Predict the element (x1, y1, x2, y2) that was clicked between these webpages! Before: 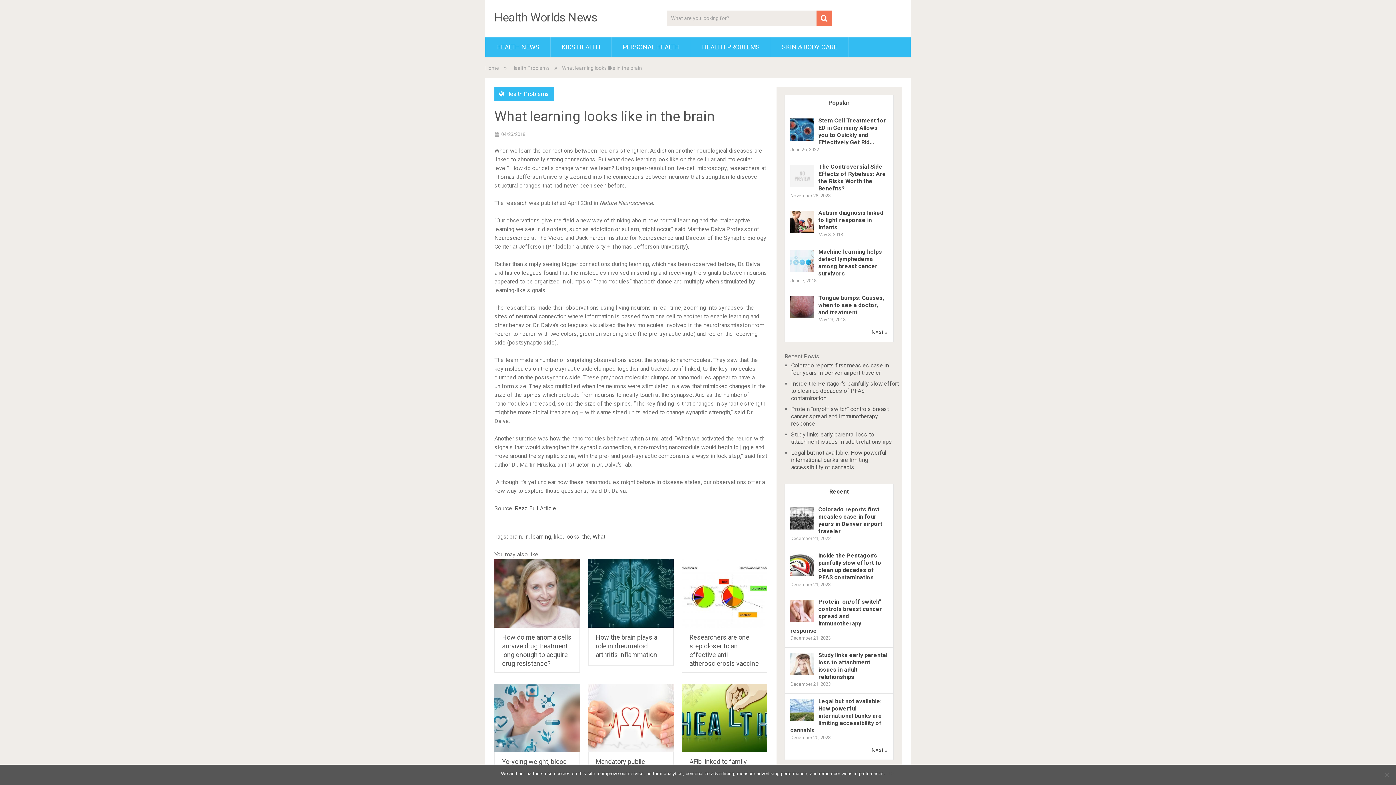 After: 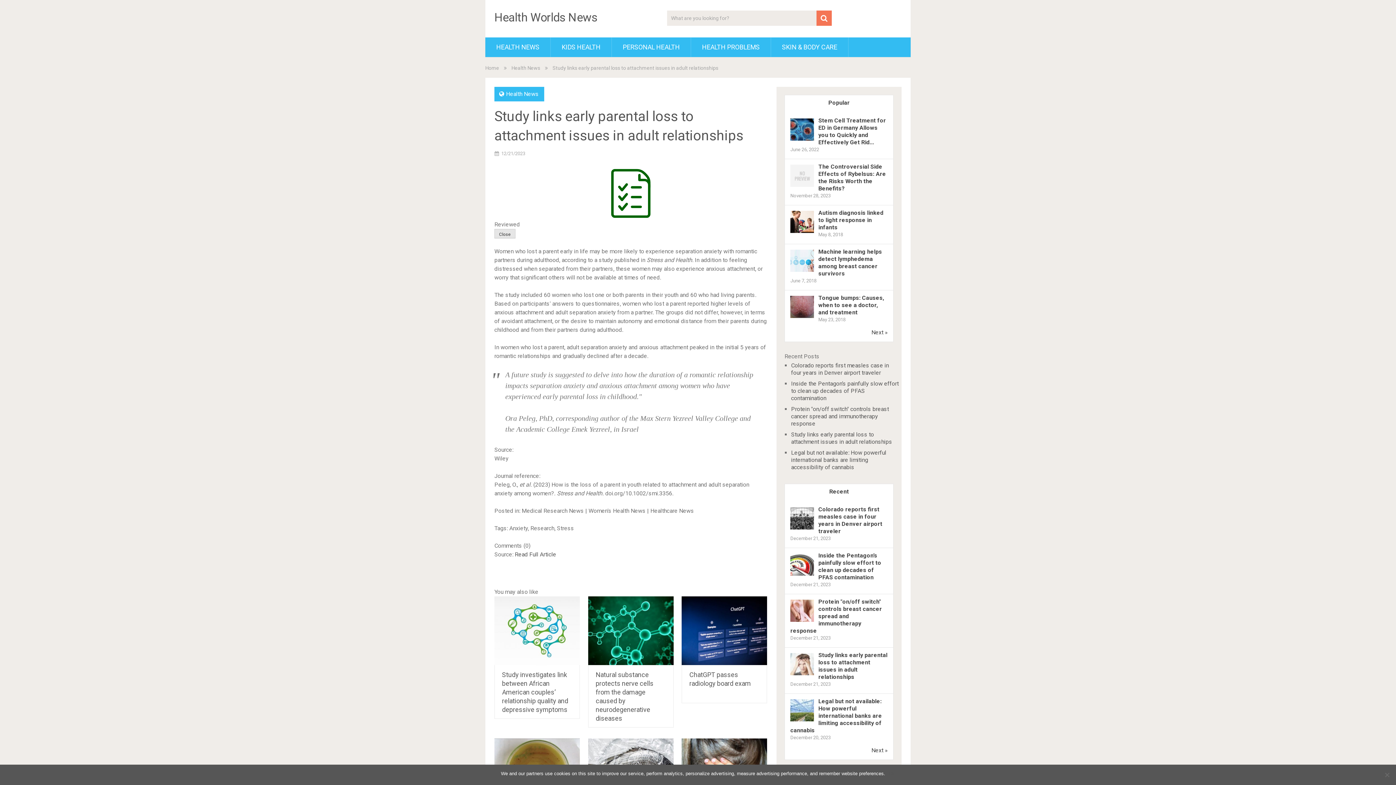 Action: bbox: (790, 671, 814, 678)